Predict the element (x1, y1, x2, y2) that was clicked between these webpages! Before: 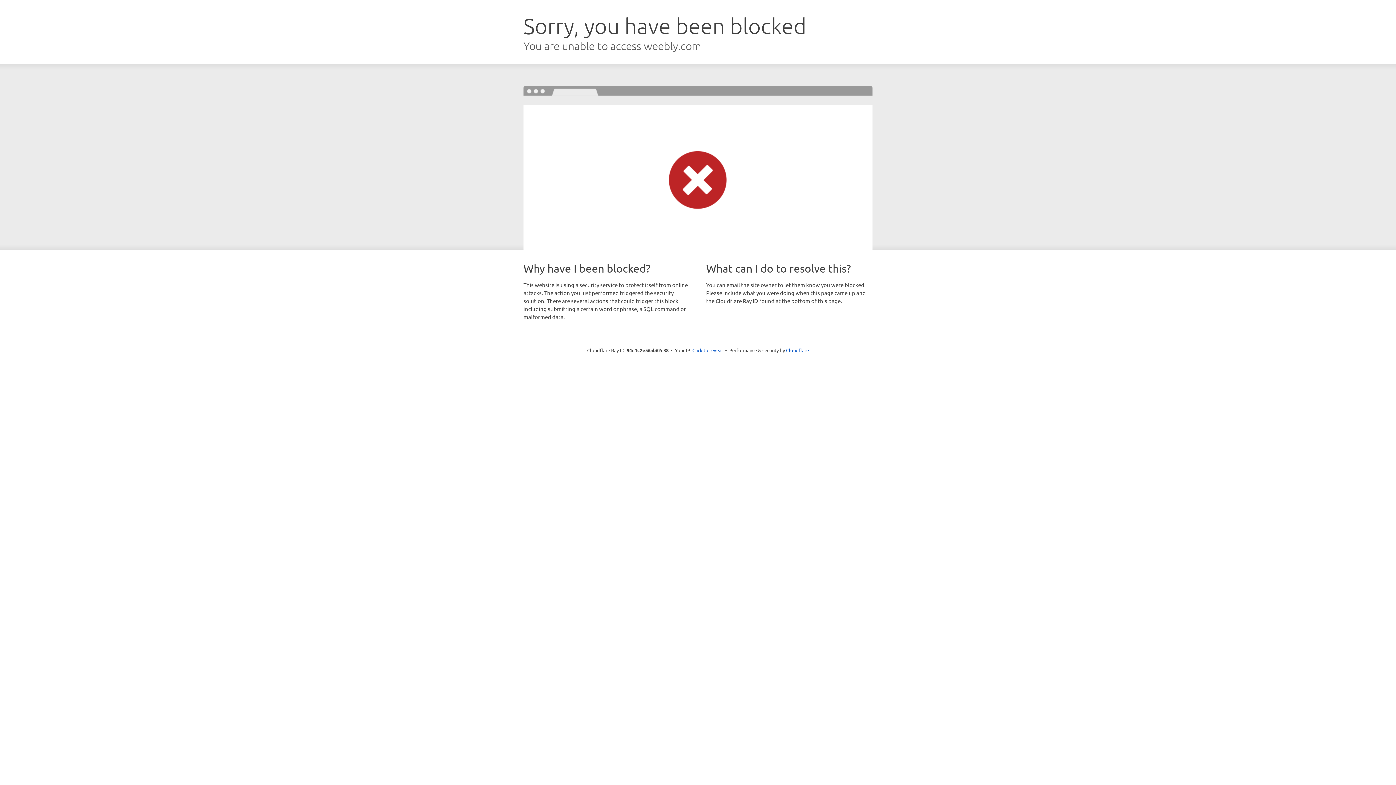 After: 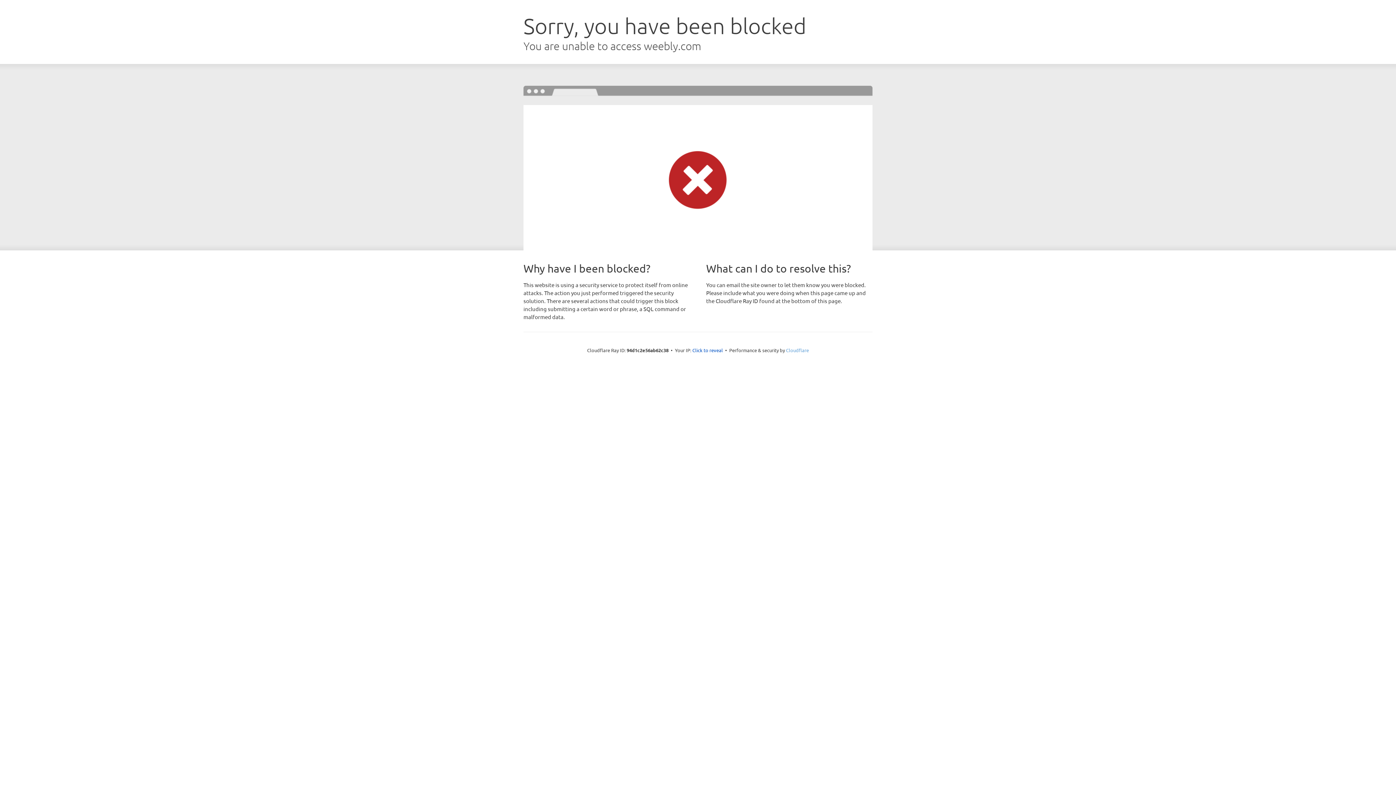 Action: bbox: (786, 347, 809, 353) label: Cloudflare